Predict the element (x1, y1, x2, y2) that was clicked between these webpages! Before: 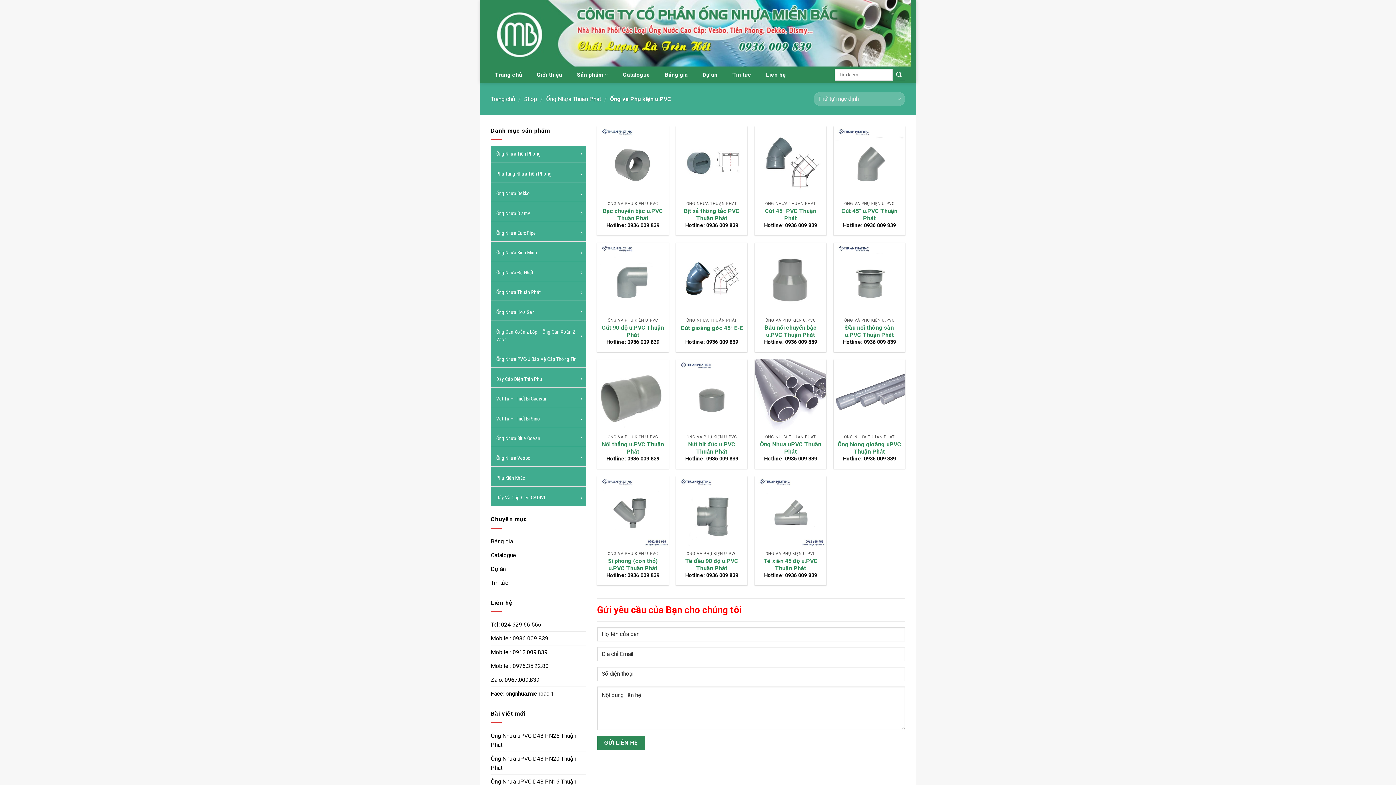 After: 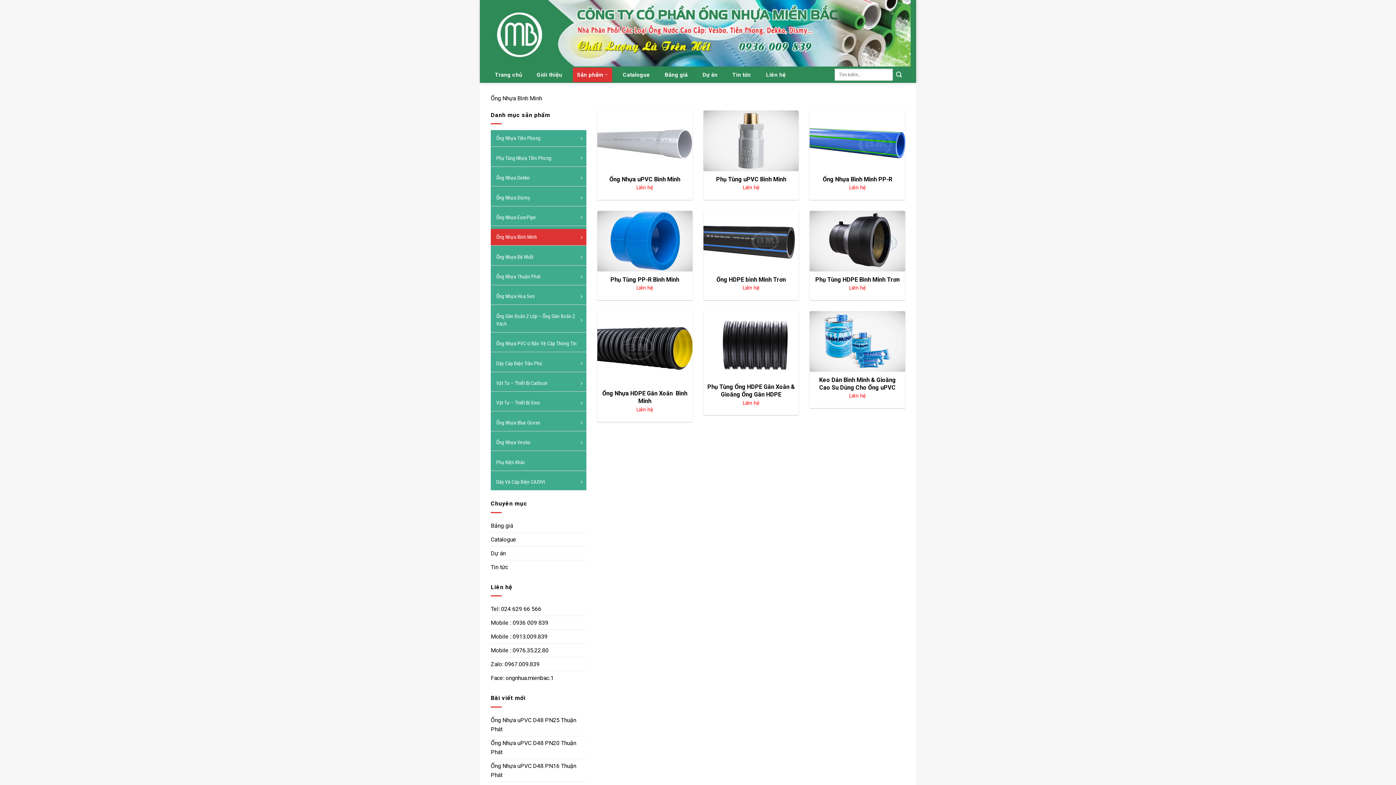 Action: label: Ống Nhựa Bình Minh bbox: (490, 244, 586, 261)